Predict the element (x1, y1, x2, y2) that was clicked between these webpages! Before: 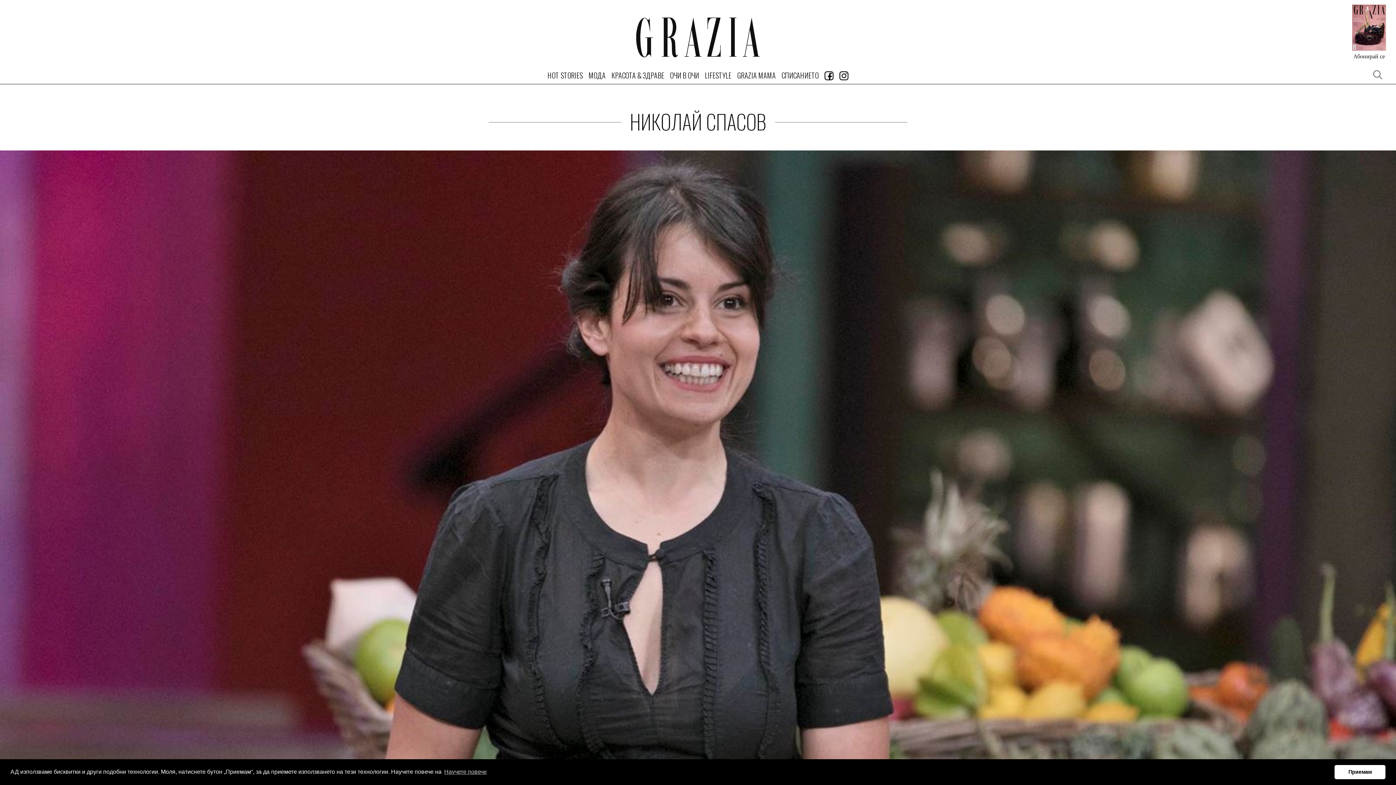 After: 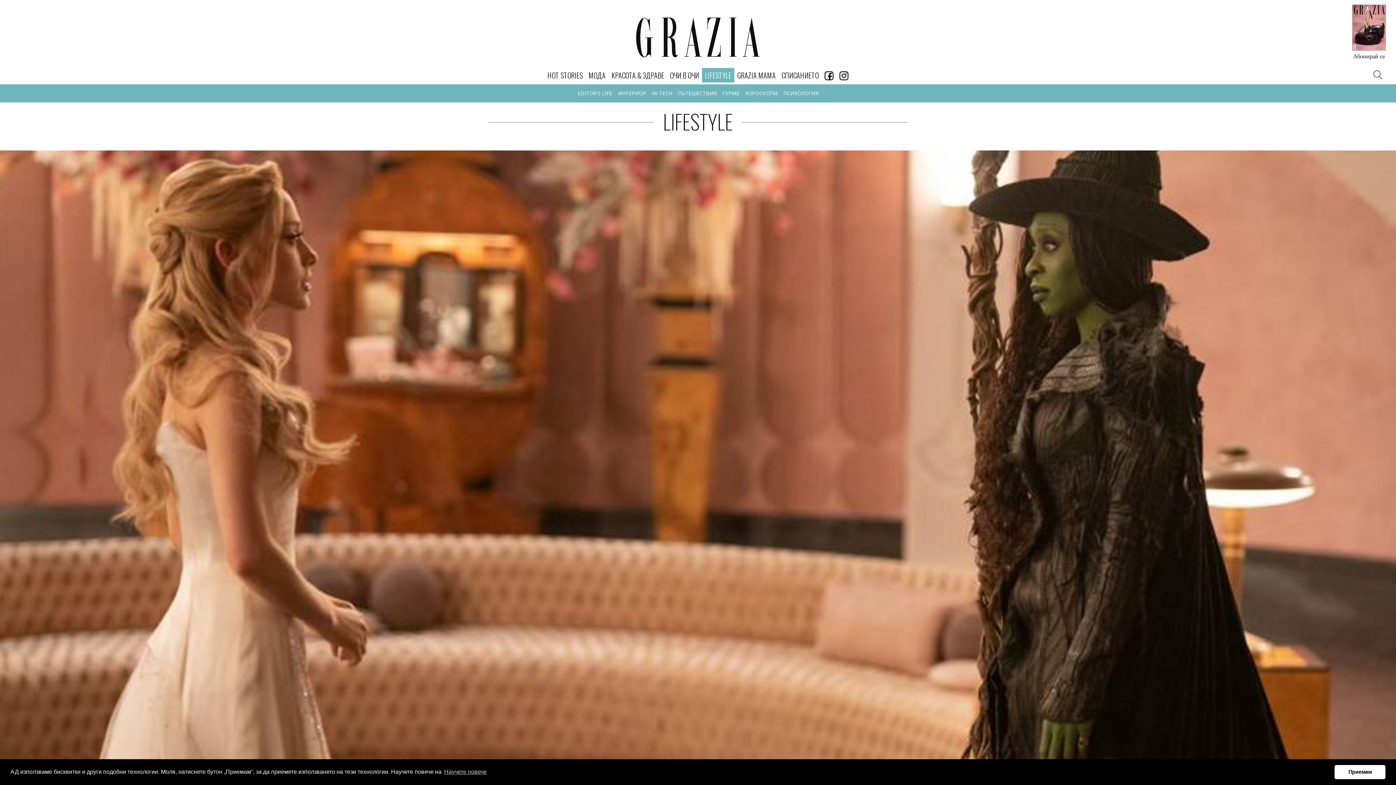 Action: bbox: (702, 68, 734, 82) label: LIFESTYLE